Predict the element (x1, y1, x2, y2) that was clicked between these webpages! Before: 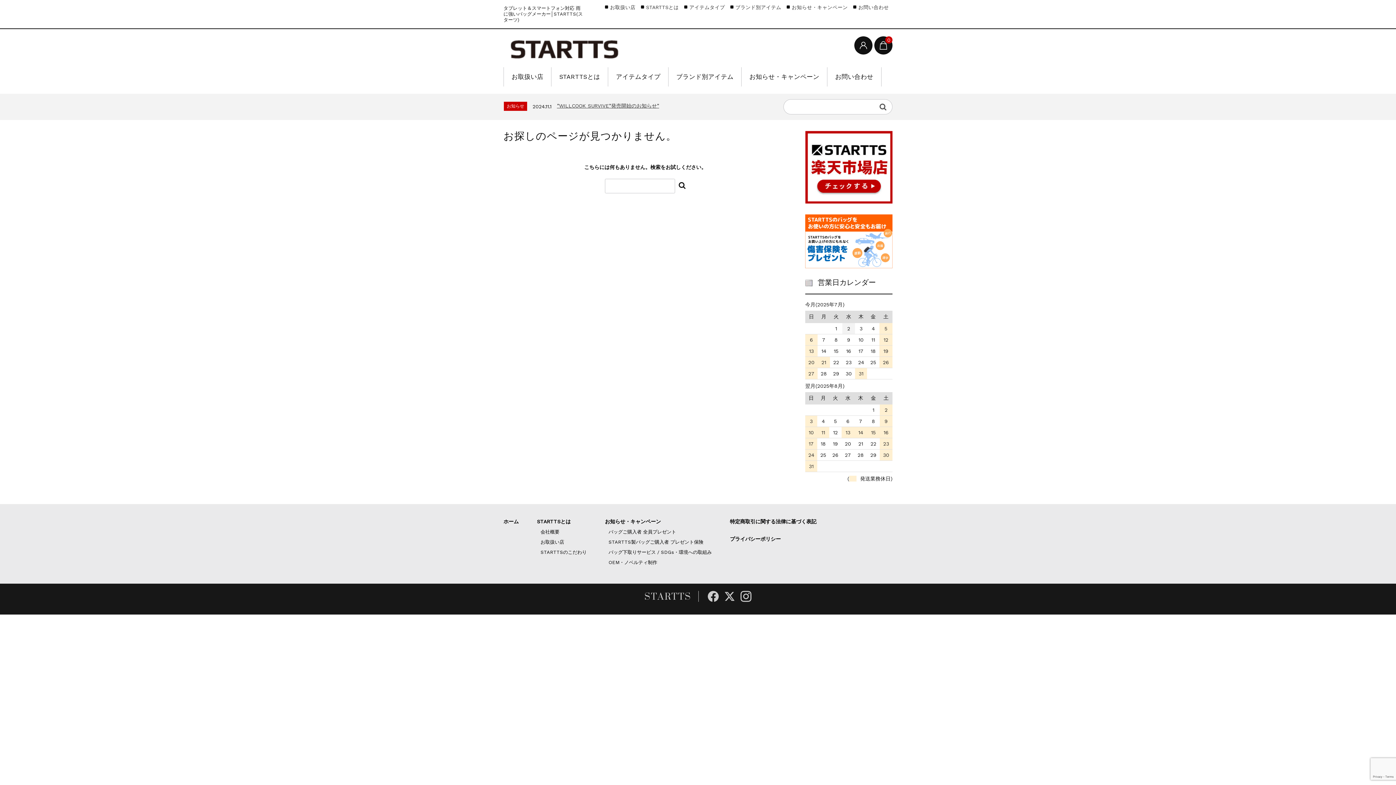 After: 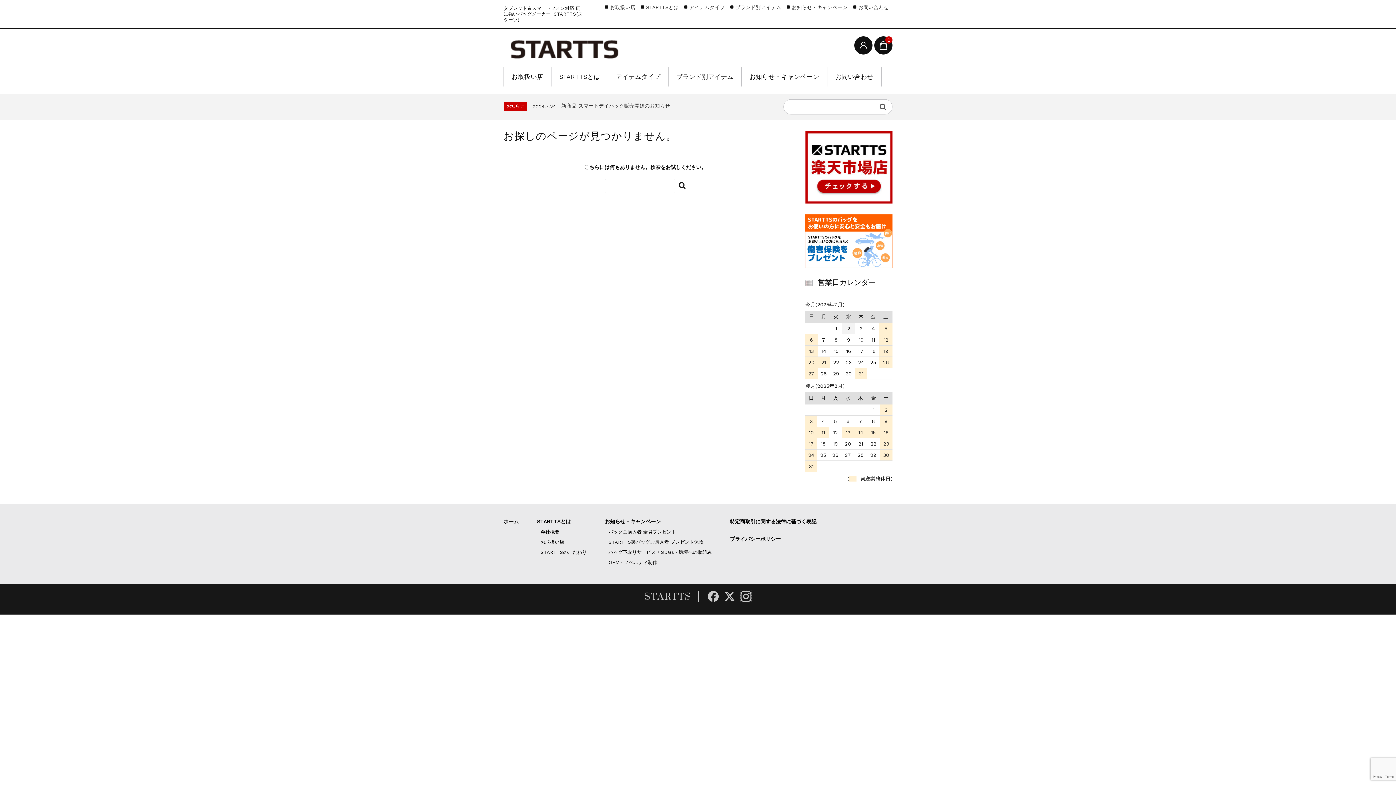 Action: bbox: (740, 591, 751, 602)